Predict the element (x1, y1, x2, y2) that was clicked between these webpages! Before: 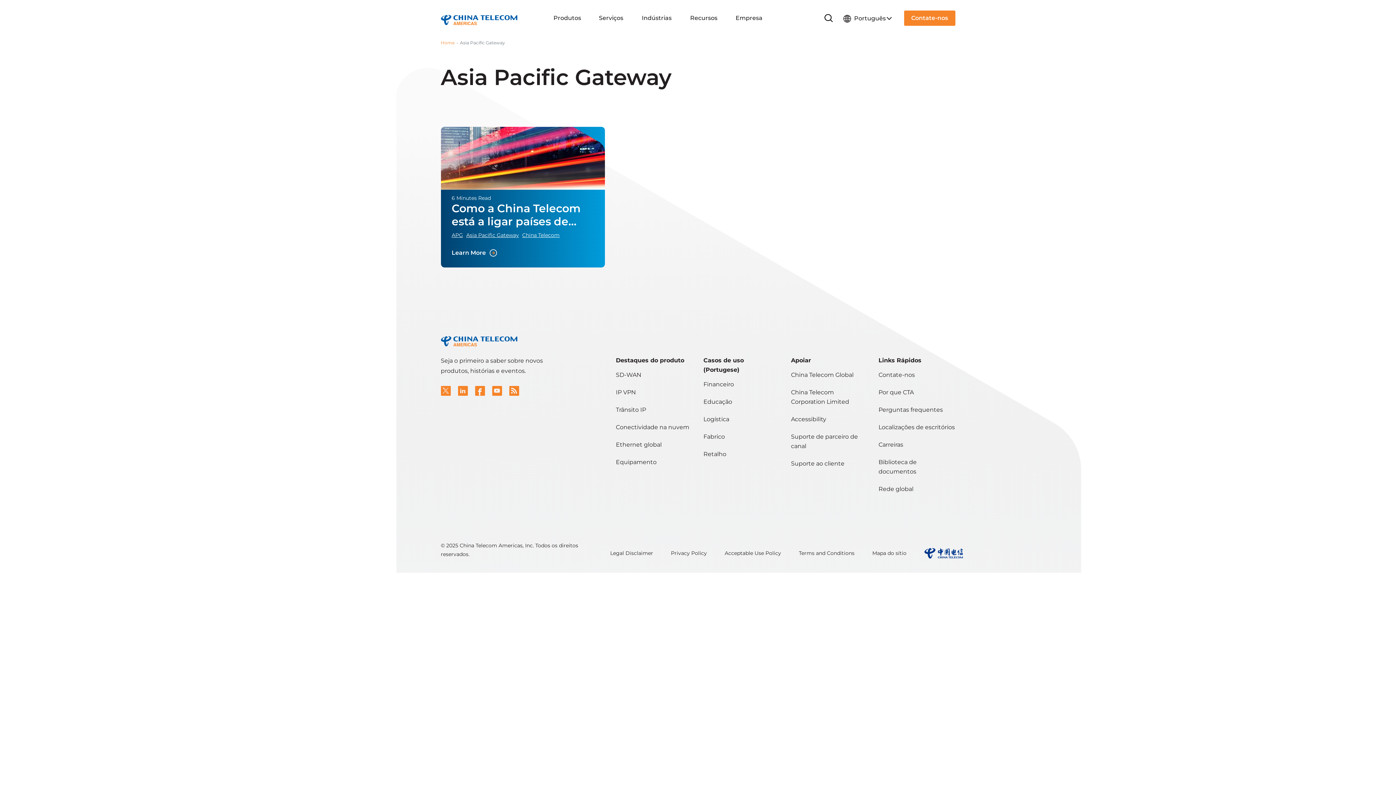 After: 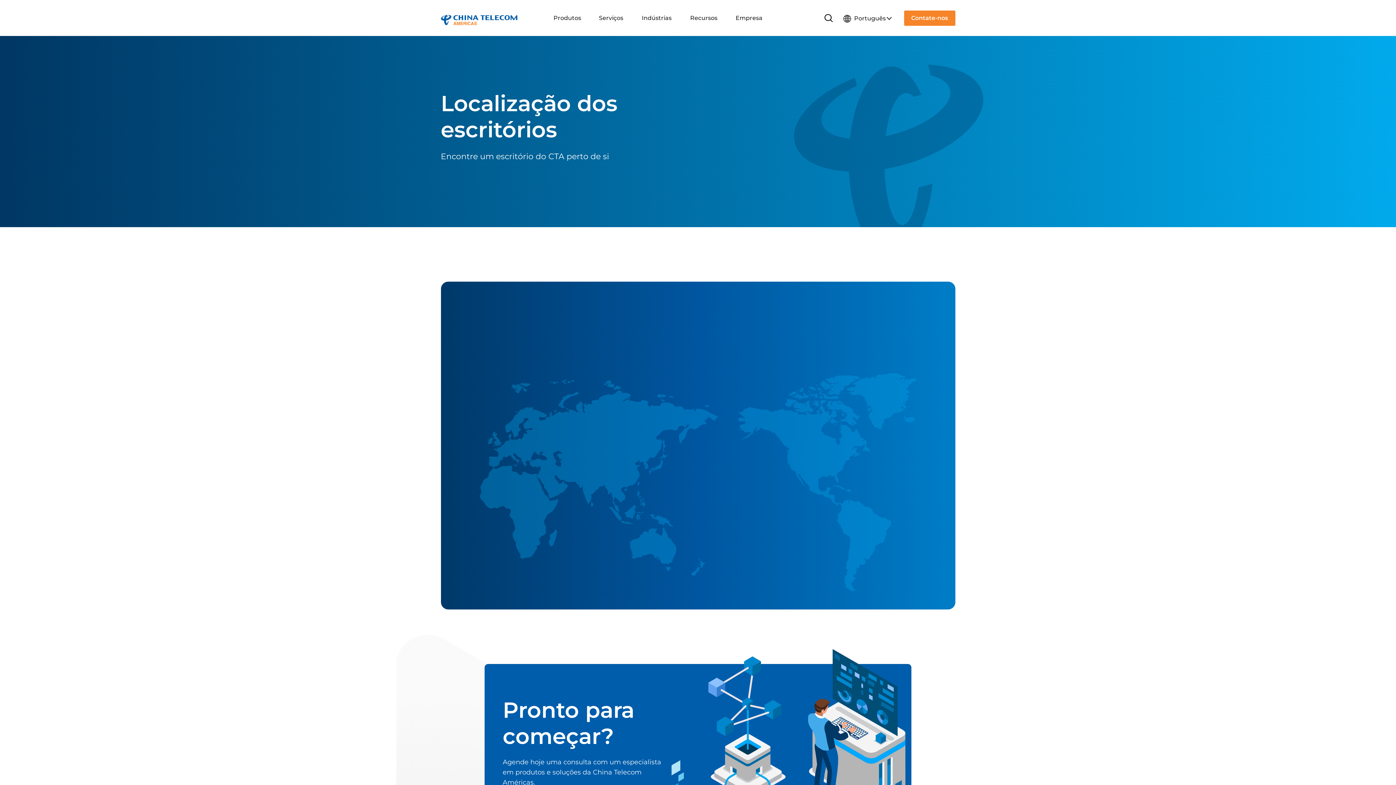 Action: label: Localizações de escritórios bbox: (878, 423, 955, 430)